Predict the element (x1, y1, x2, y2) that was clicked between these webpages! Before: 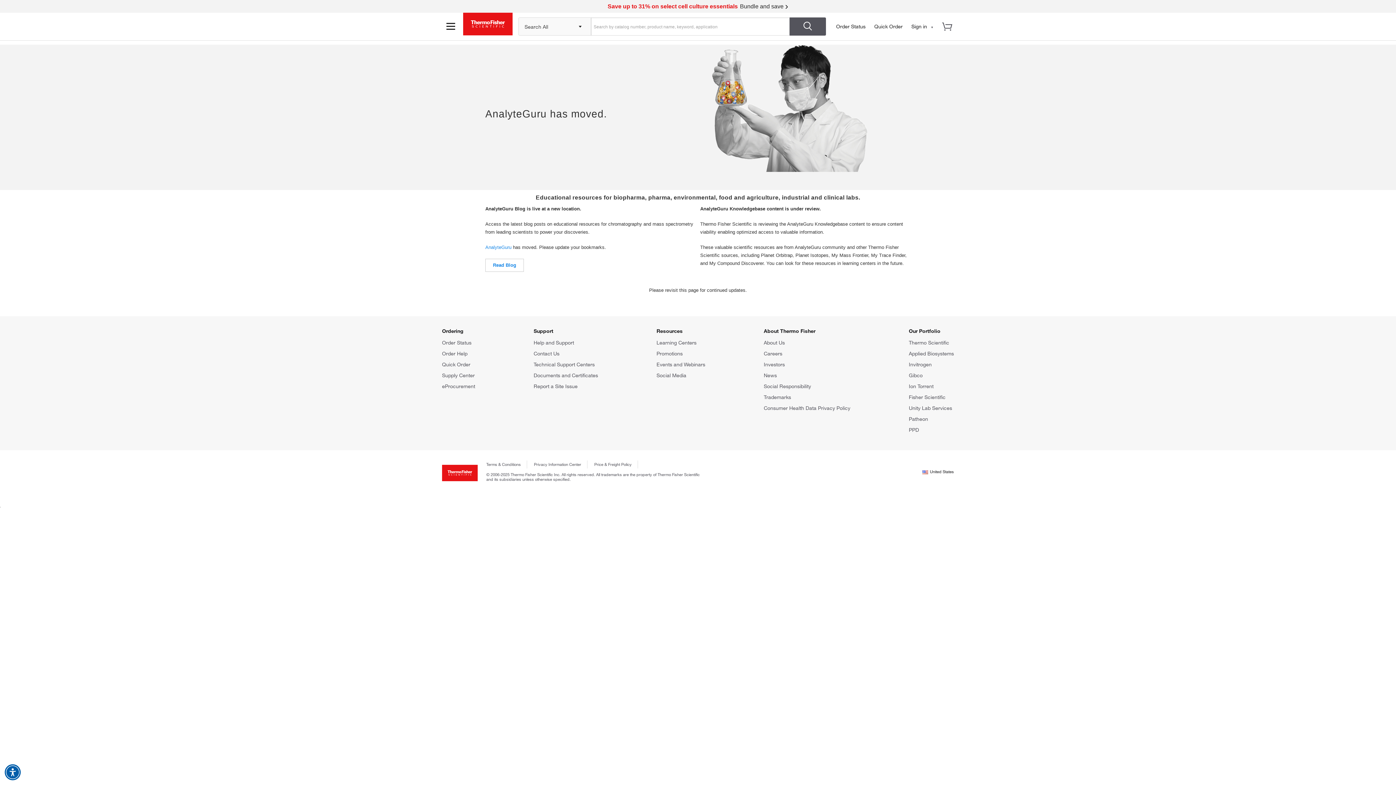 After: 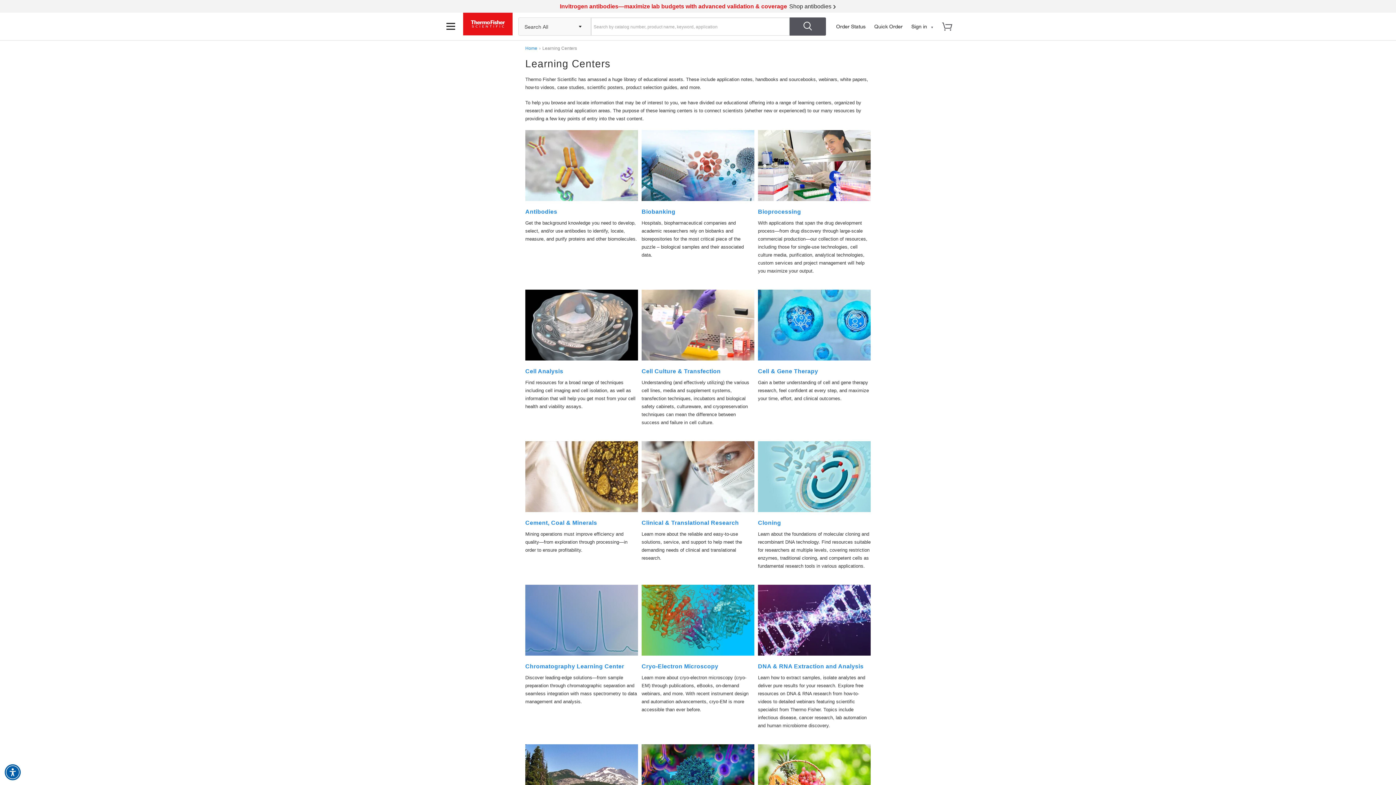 Action: bbox: (656, 339, 696, 345) label: Learning Centers